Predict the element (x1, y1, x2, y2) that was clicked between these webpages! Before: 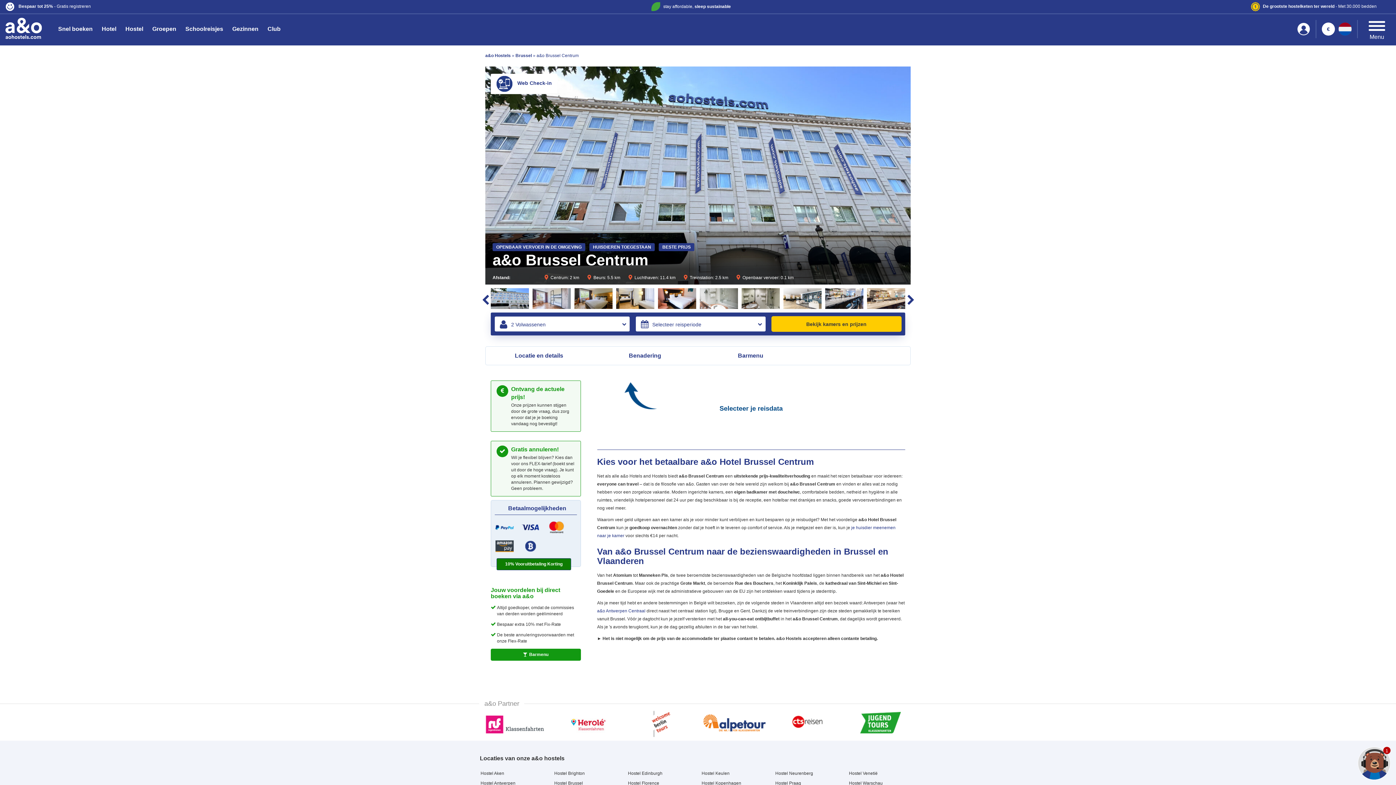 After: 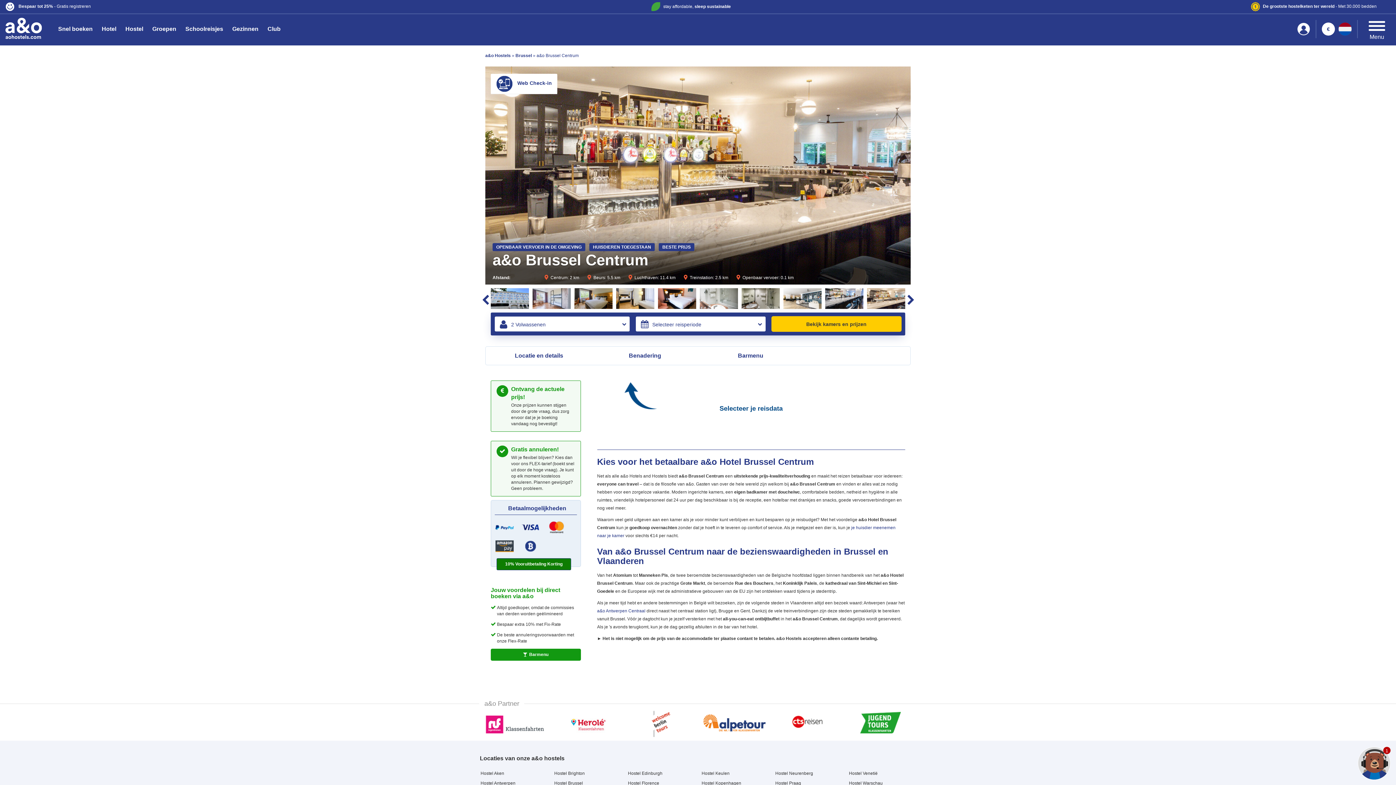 Action: bbox: (867, 288, 905, 308)